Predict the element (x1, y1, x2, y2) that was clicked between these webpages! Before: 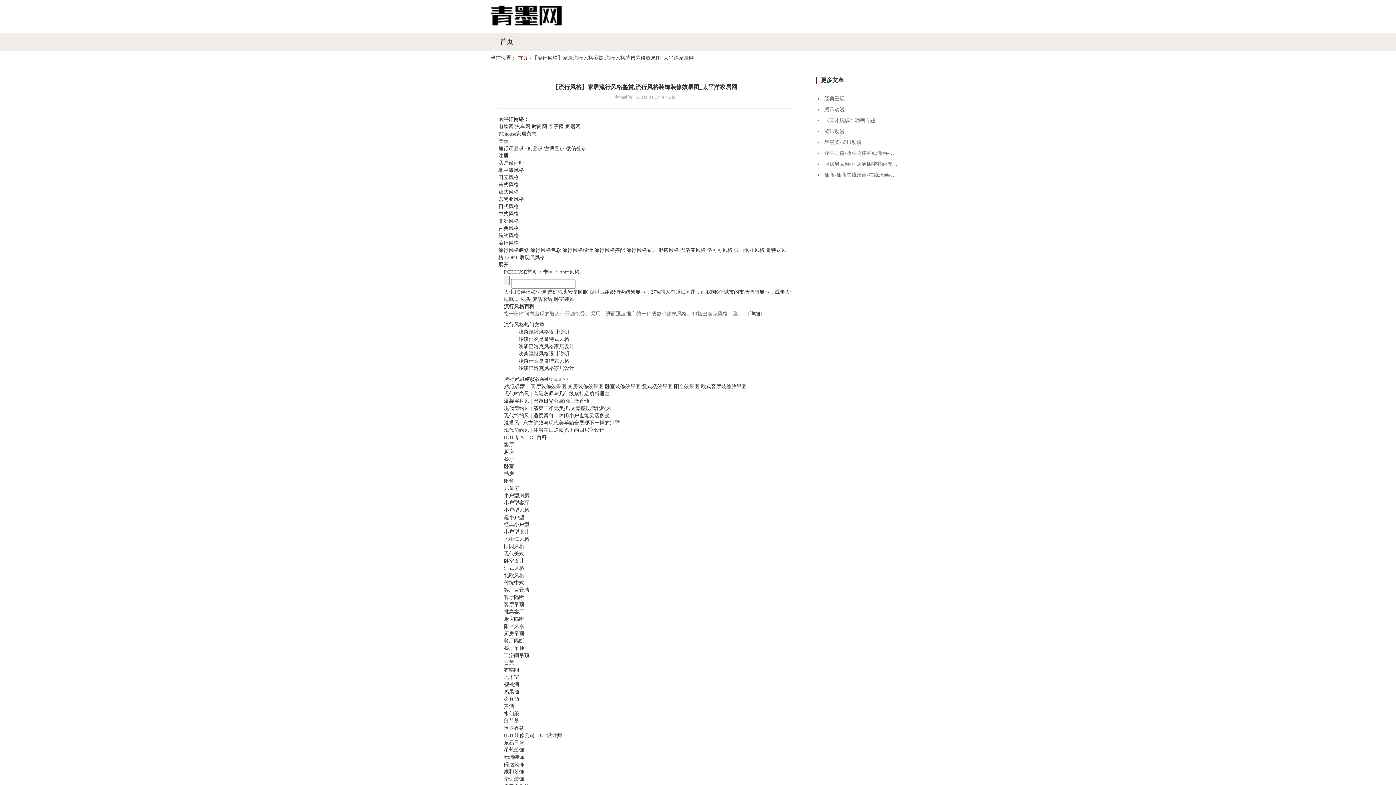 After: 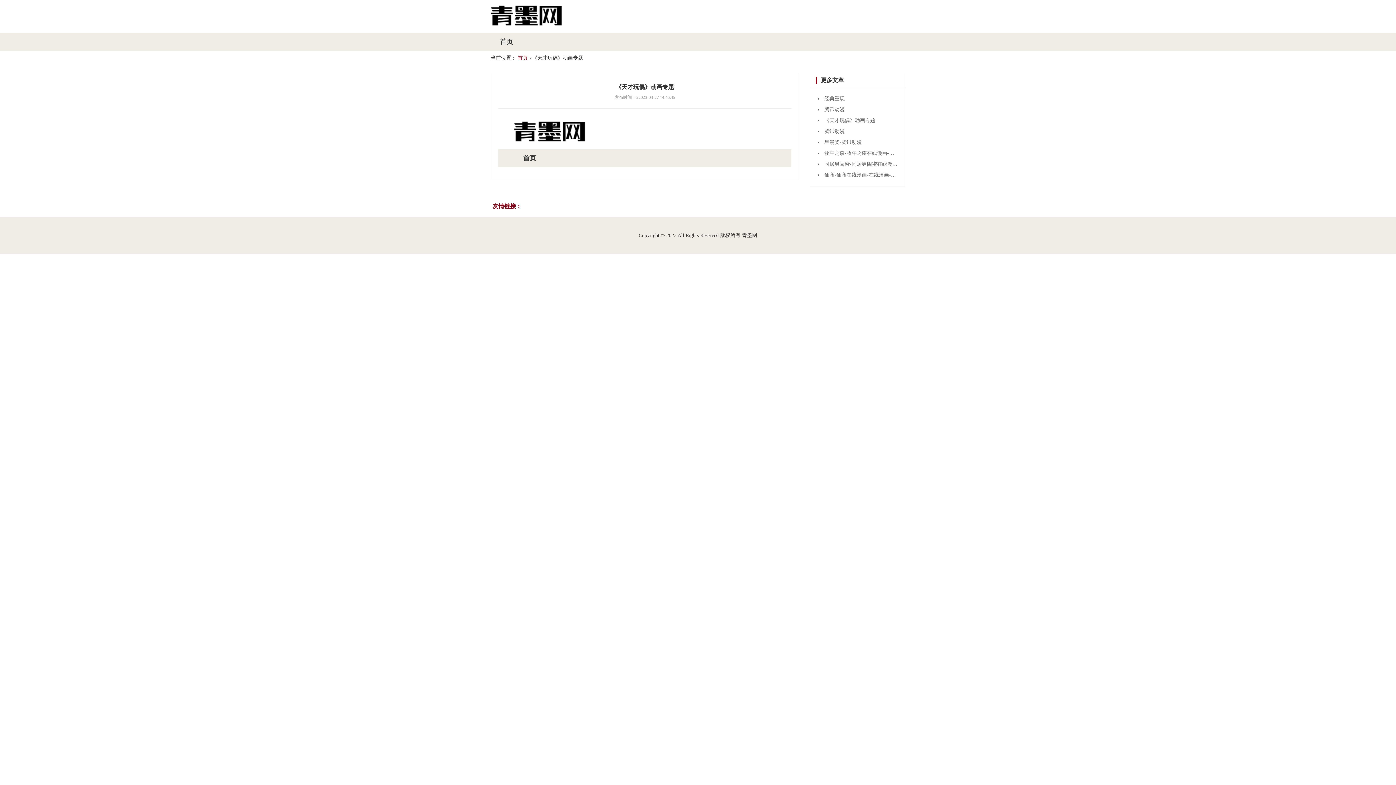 Action: label: 《天才玩偶》动画专题 bbox: (824, 117, 875, 123)